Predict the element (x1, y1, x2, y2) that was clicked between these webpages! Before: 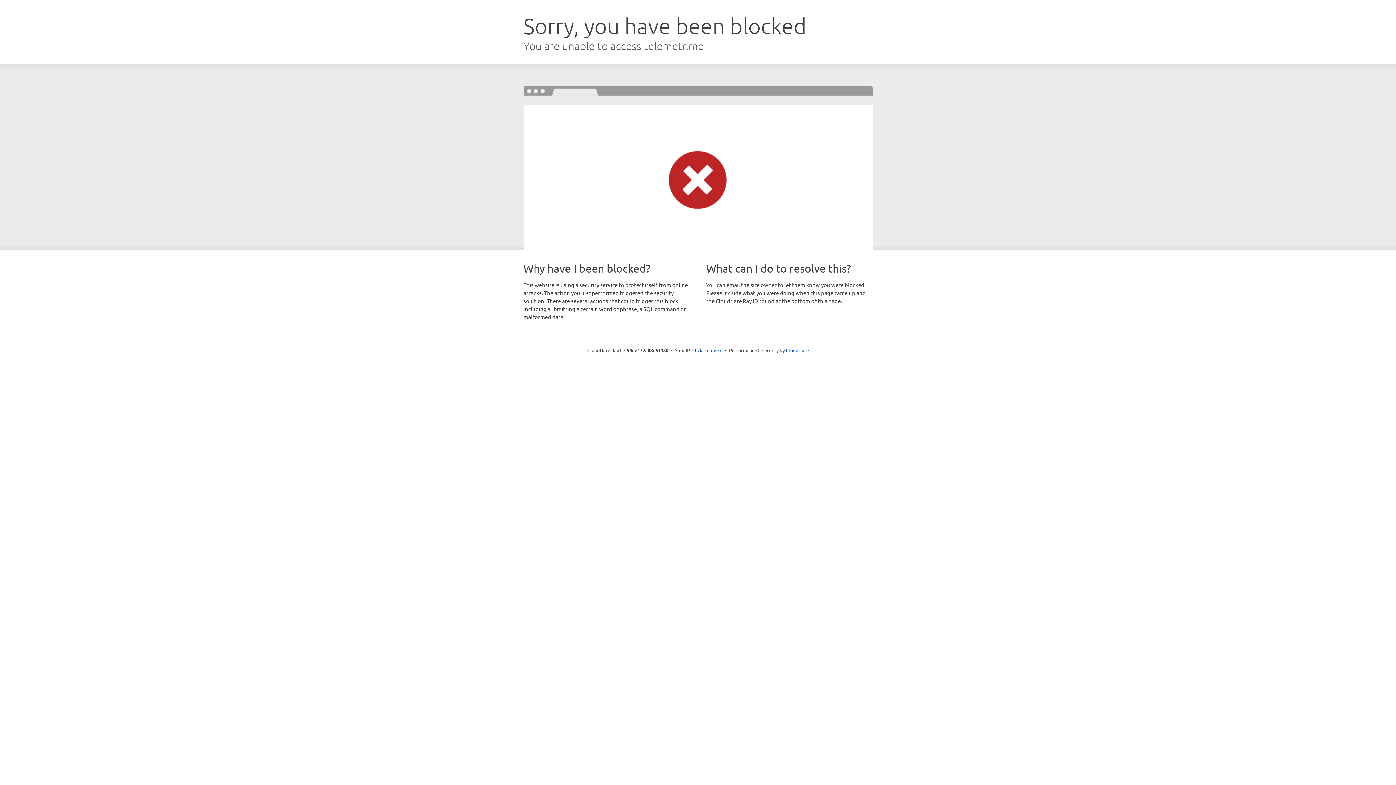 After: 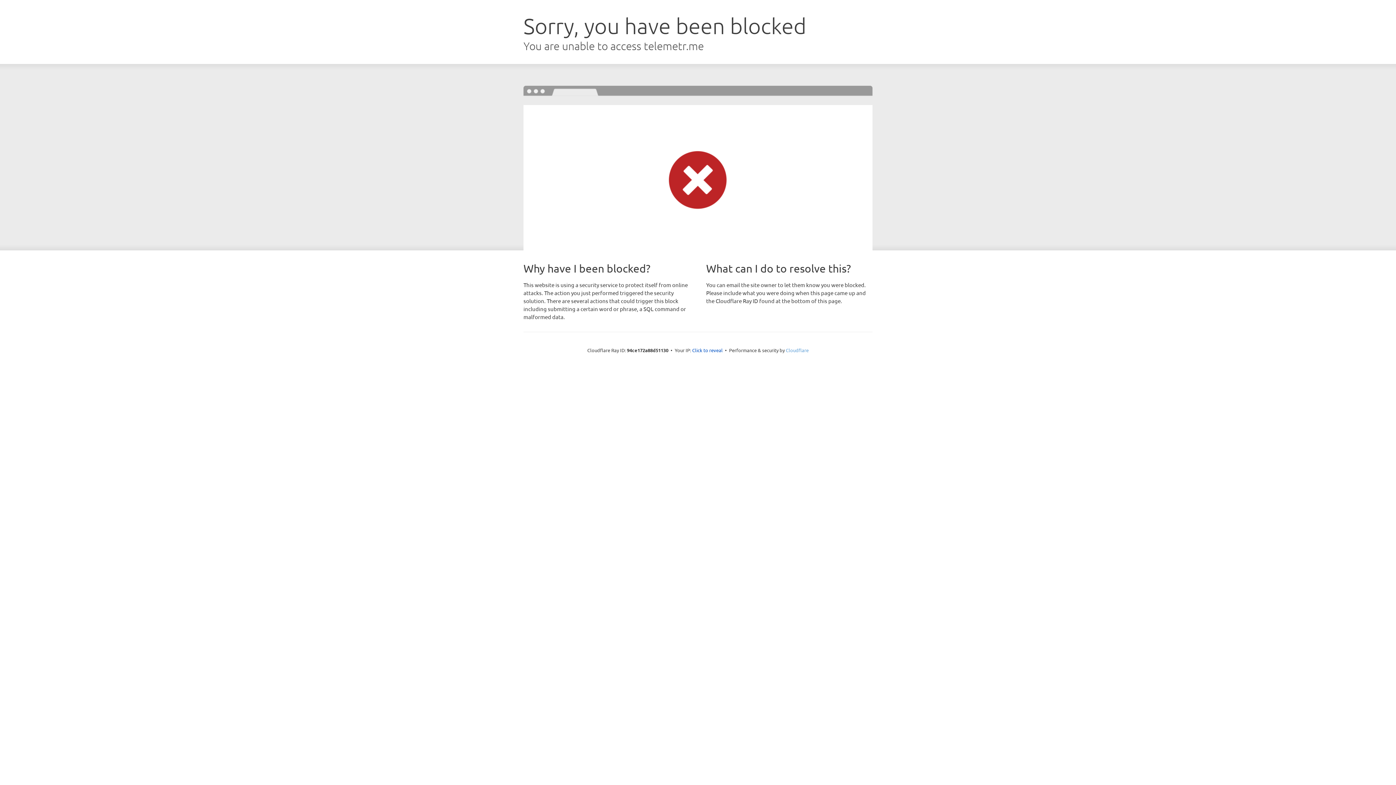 Action: label: Cloudflare bbox: (786, 347, 808, 353)